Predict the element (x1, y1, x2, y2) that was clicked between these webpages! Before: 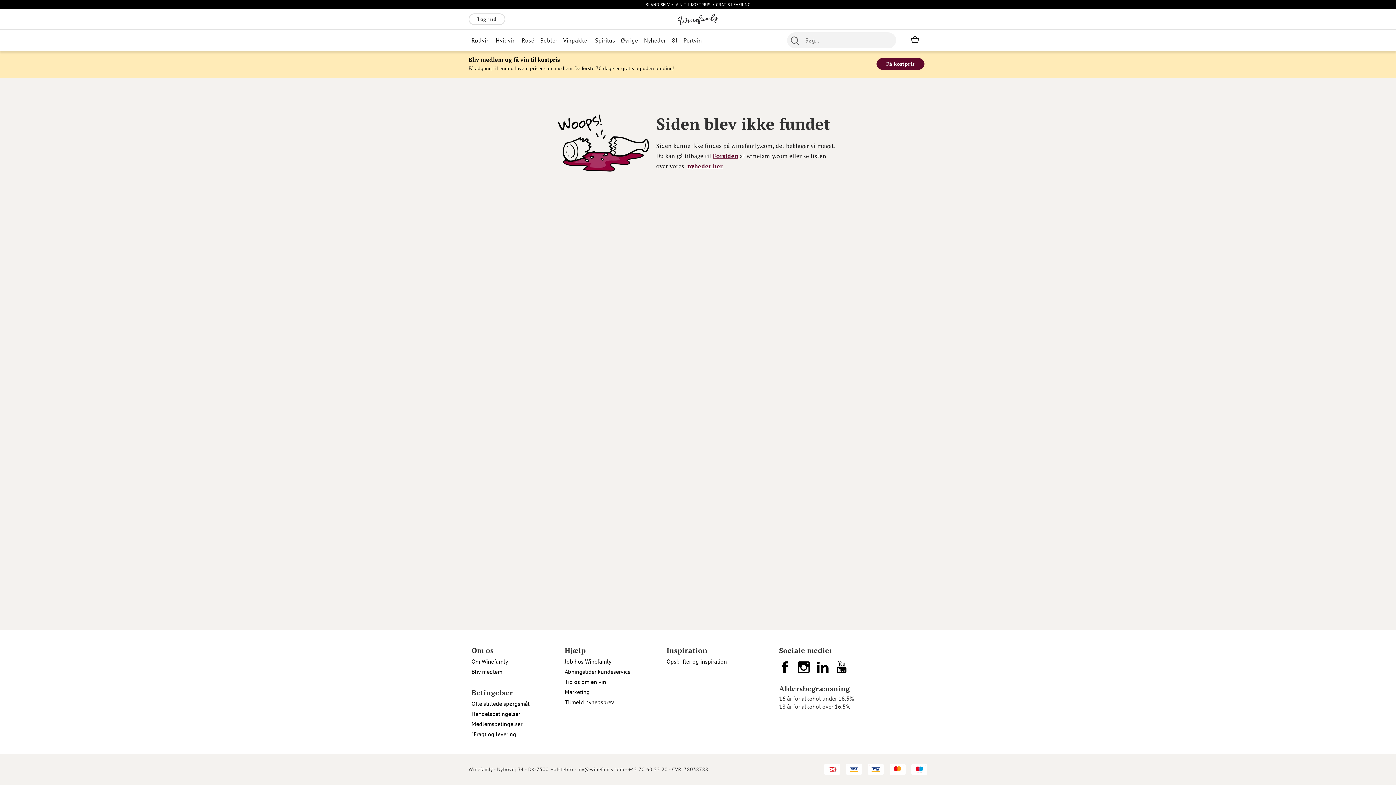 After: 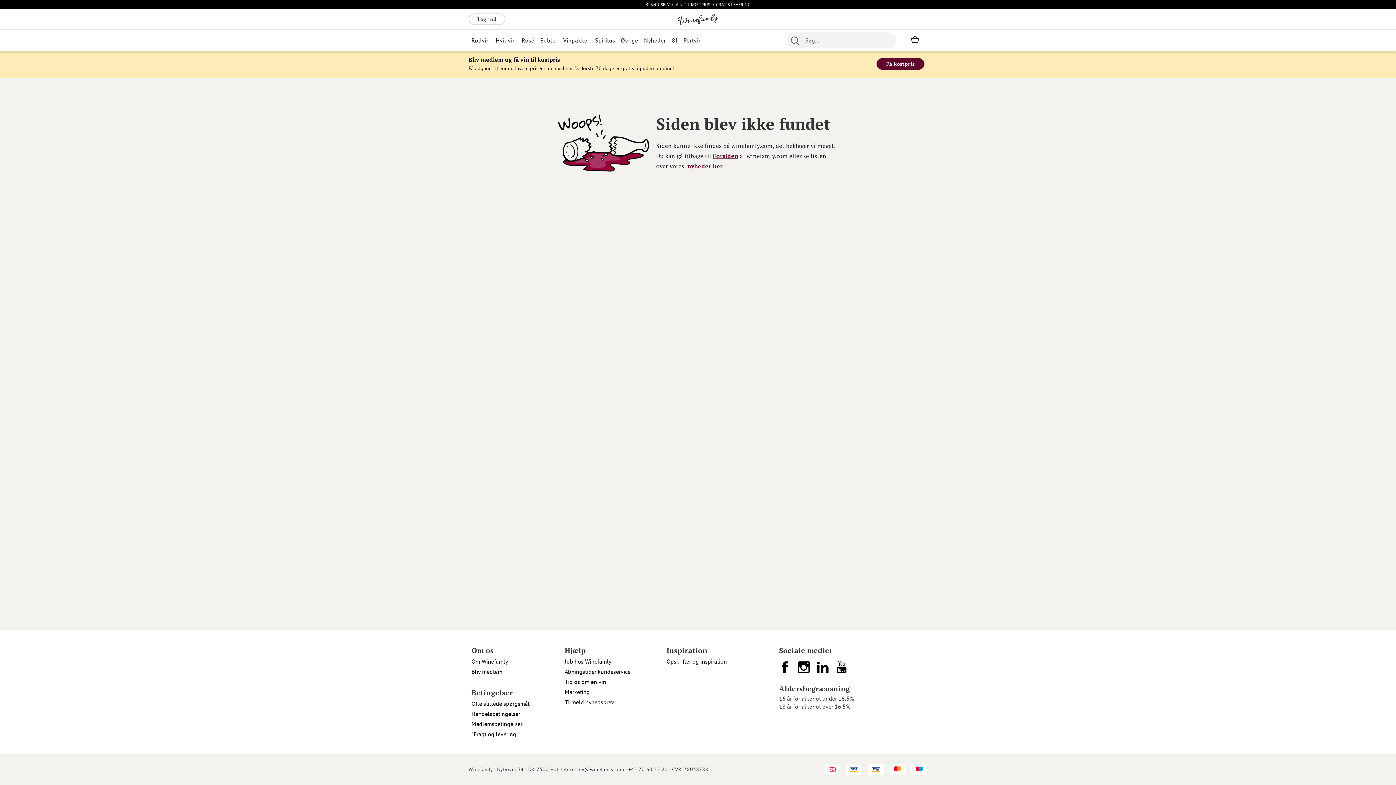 Action: bbox: (779, 666, 792, 674) label:  